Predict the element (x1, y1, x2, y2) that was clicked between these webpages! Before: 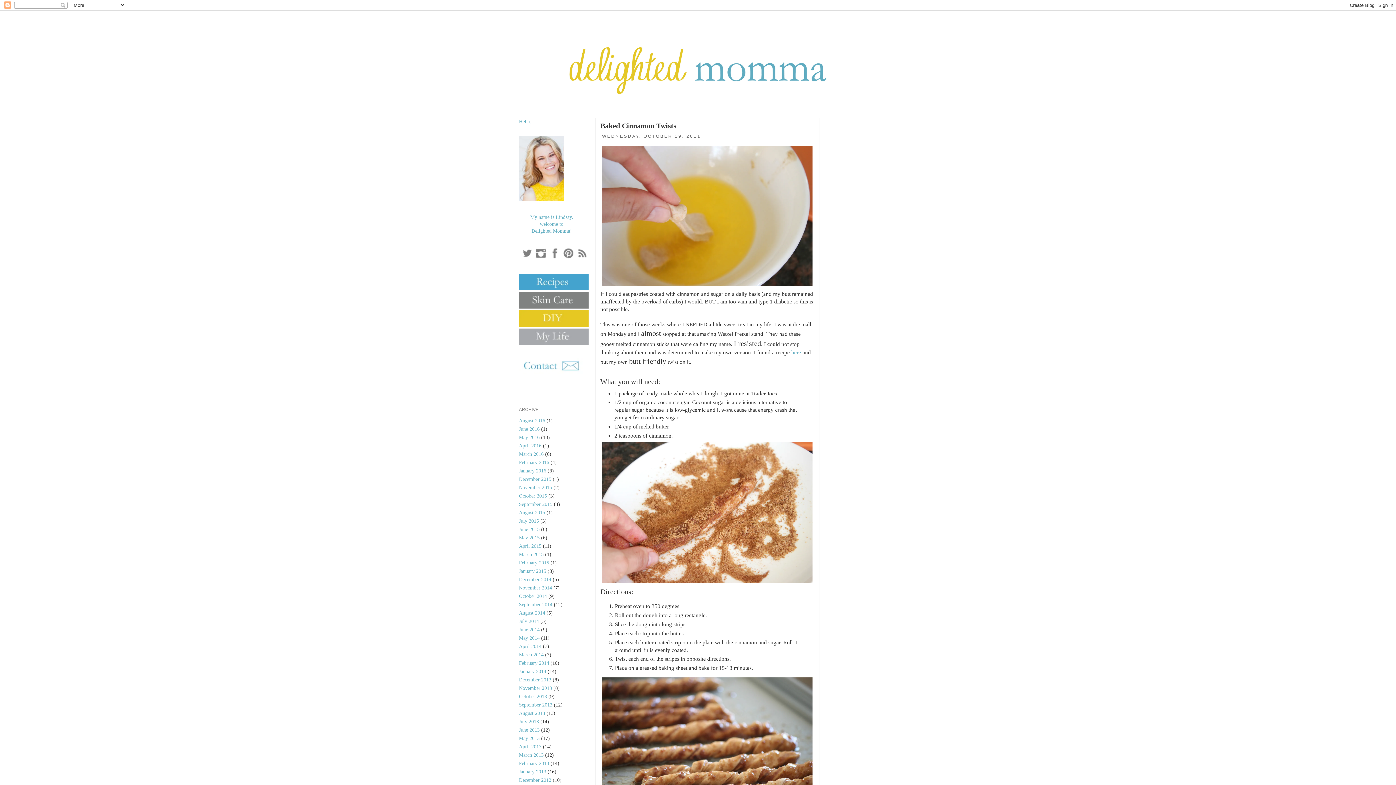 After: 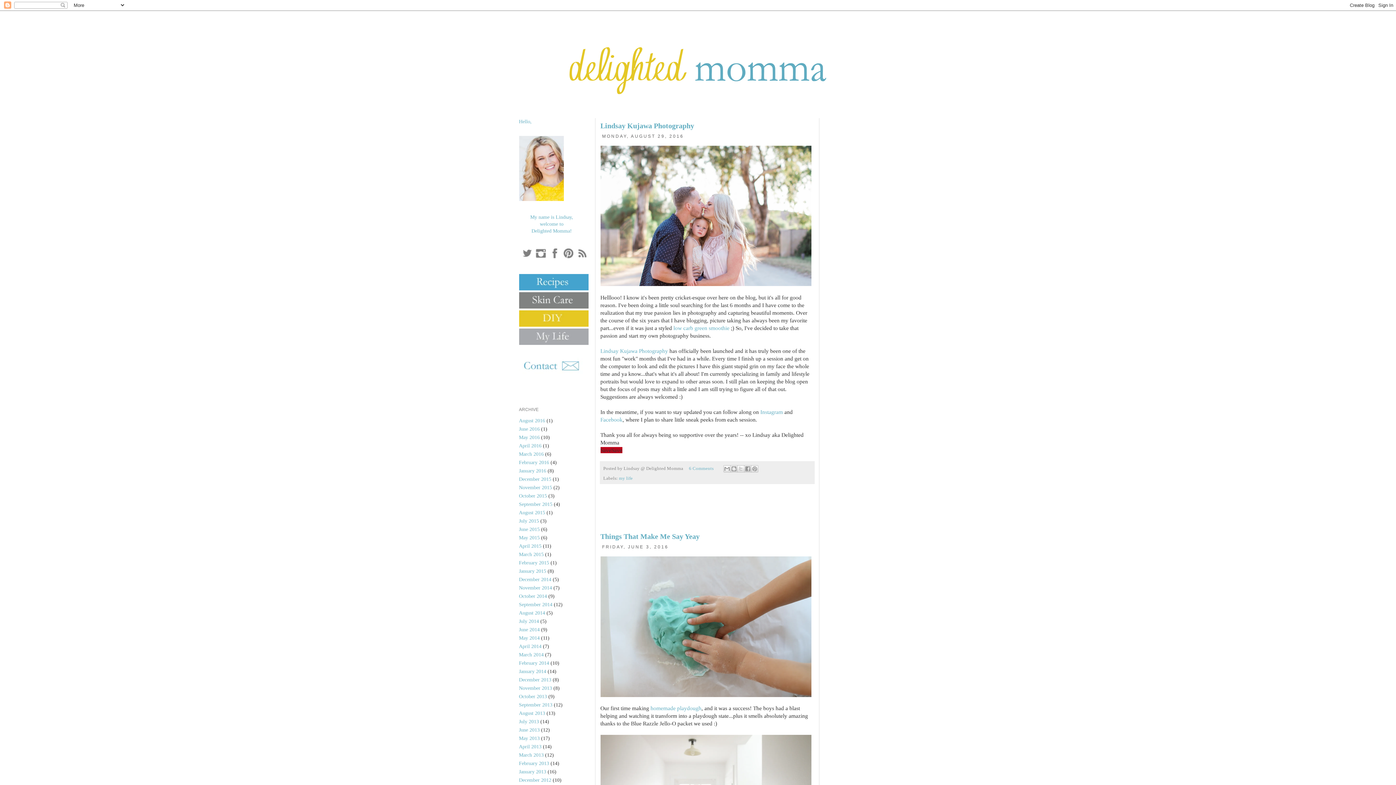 Action: bbox: (508, 14, 888, 105)